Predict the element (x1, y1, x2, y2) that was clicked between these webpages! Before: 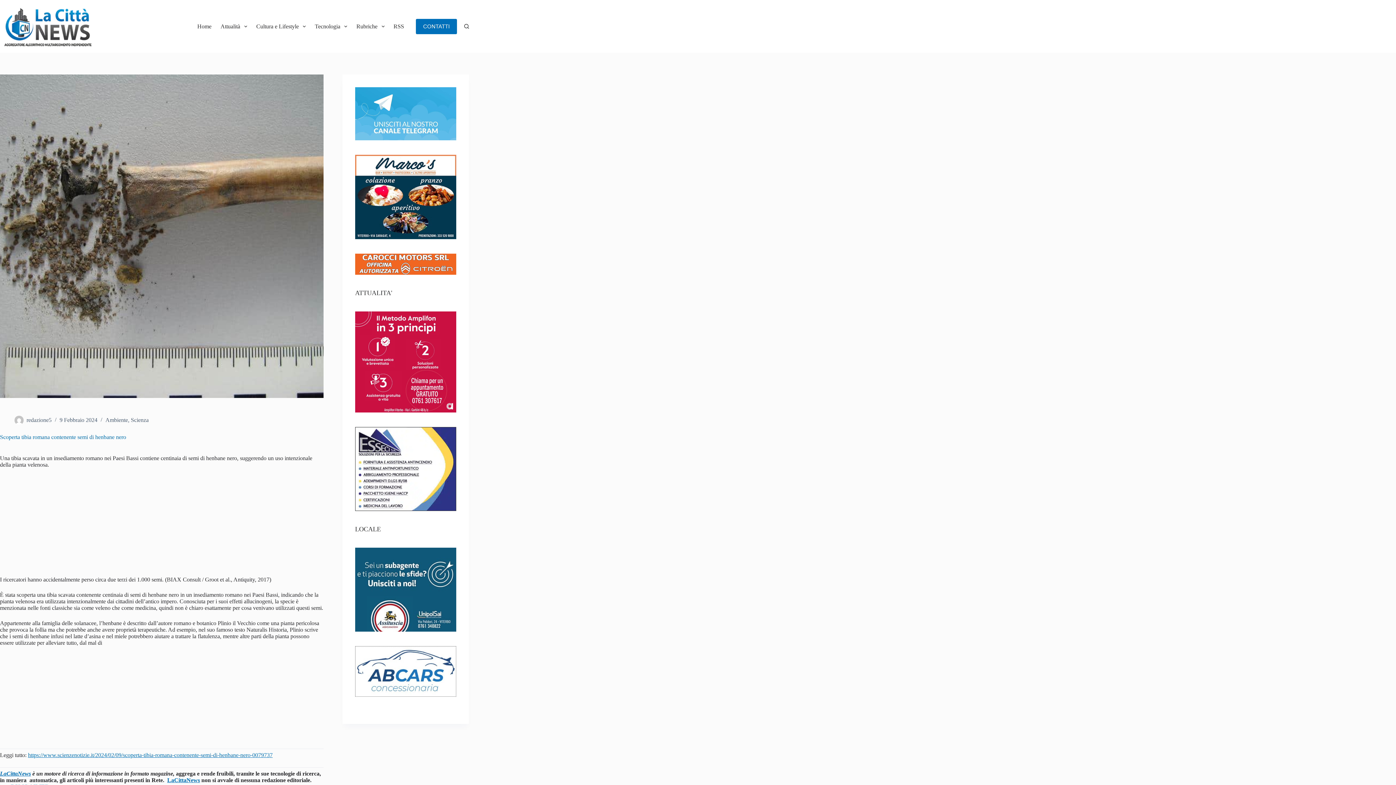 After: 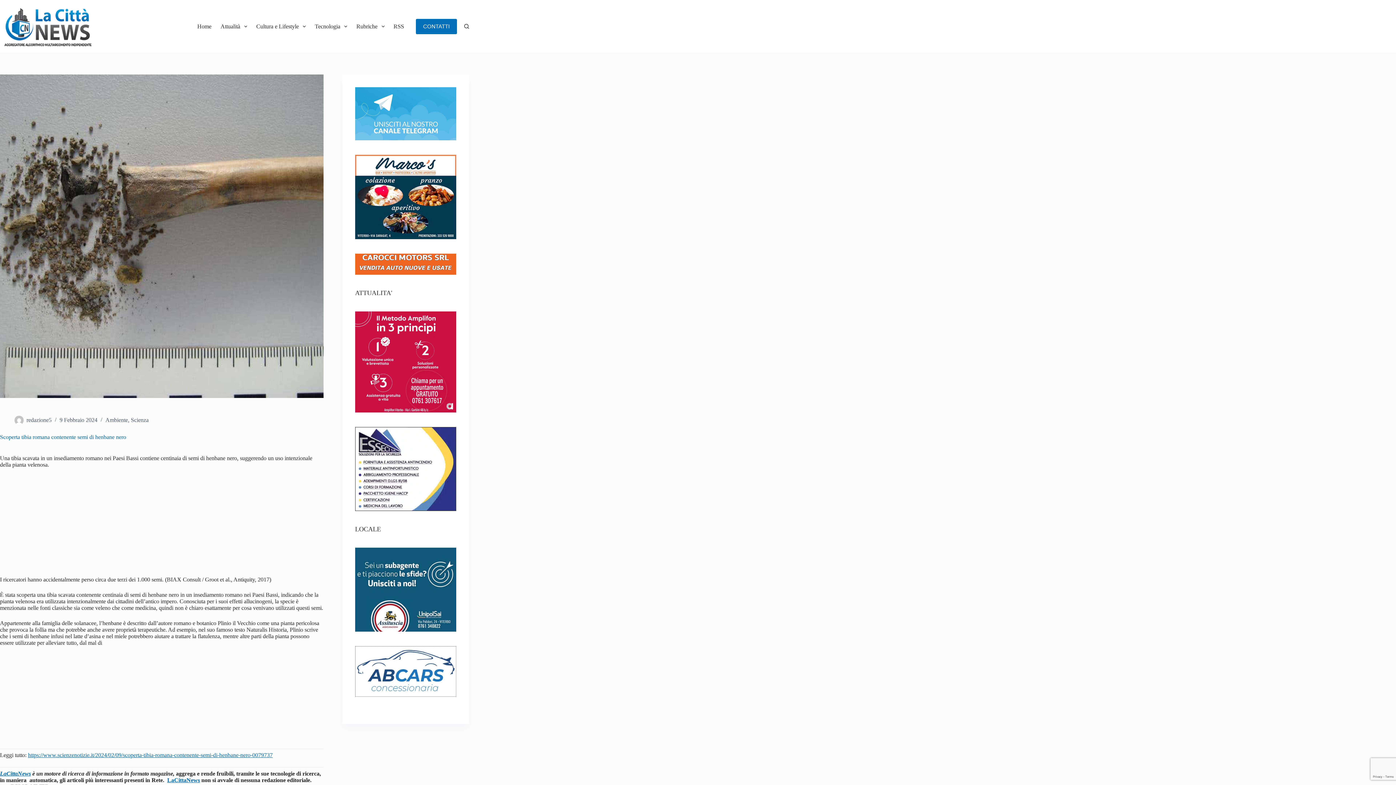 Action: bbox: (28, 752, 272, 758) label: https://www.scienzenotizie.it/2024/02/09/scoperta-tibia-romana-contenente-semi-di-henbane-nero-0079737